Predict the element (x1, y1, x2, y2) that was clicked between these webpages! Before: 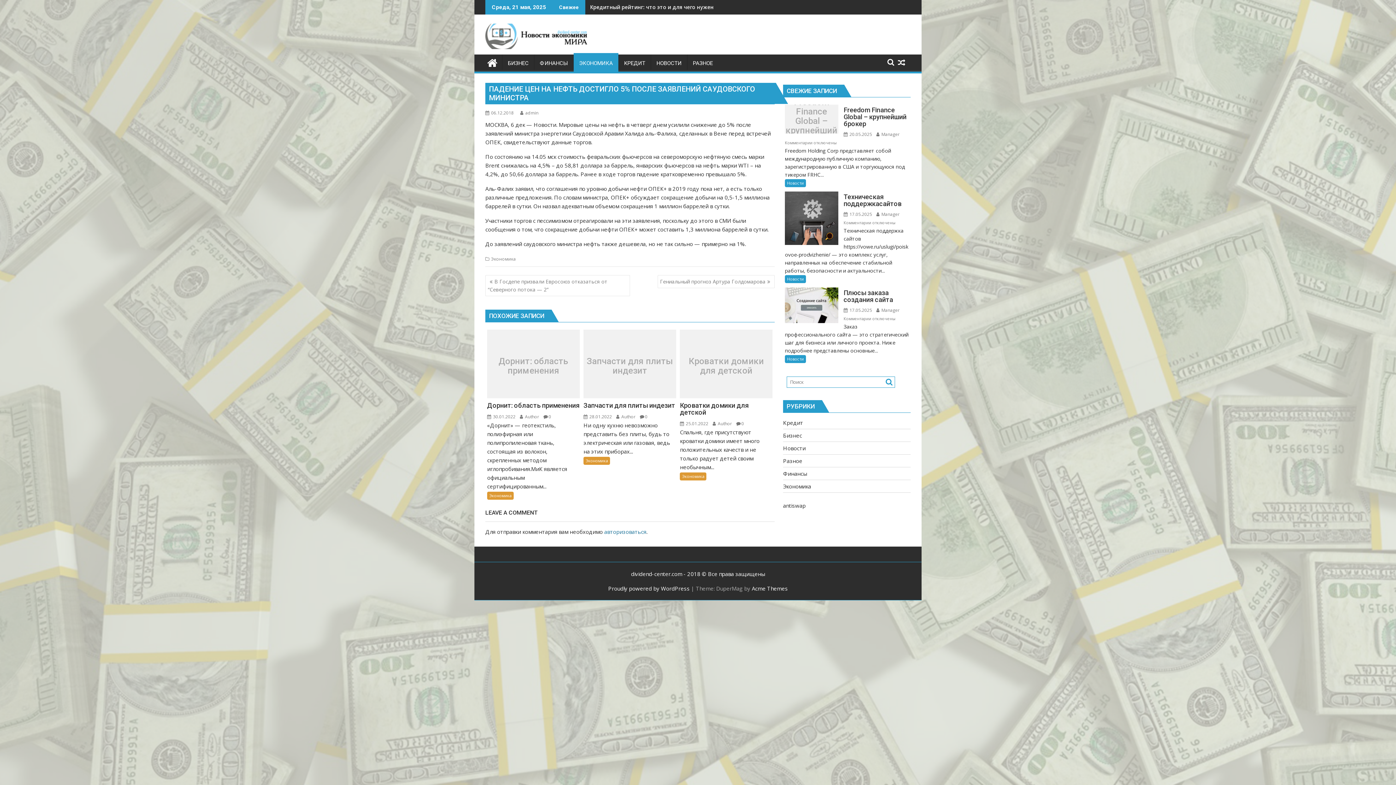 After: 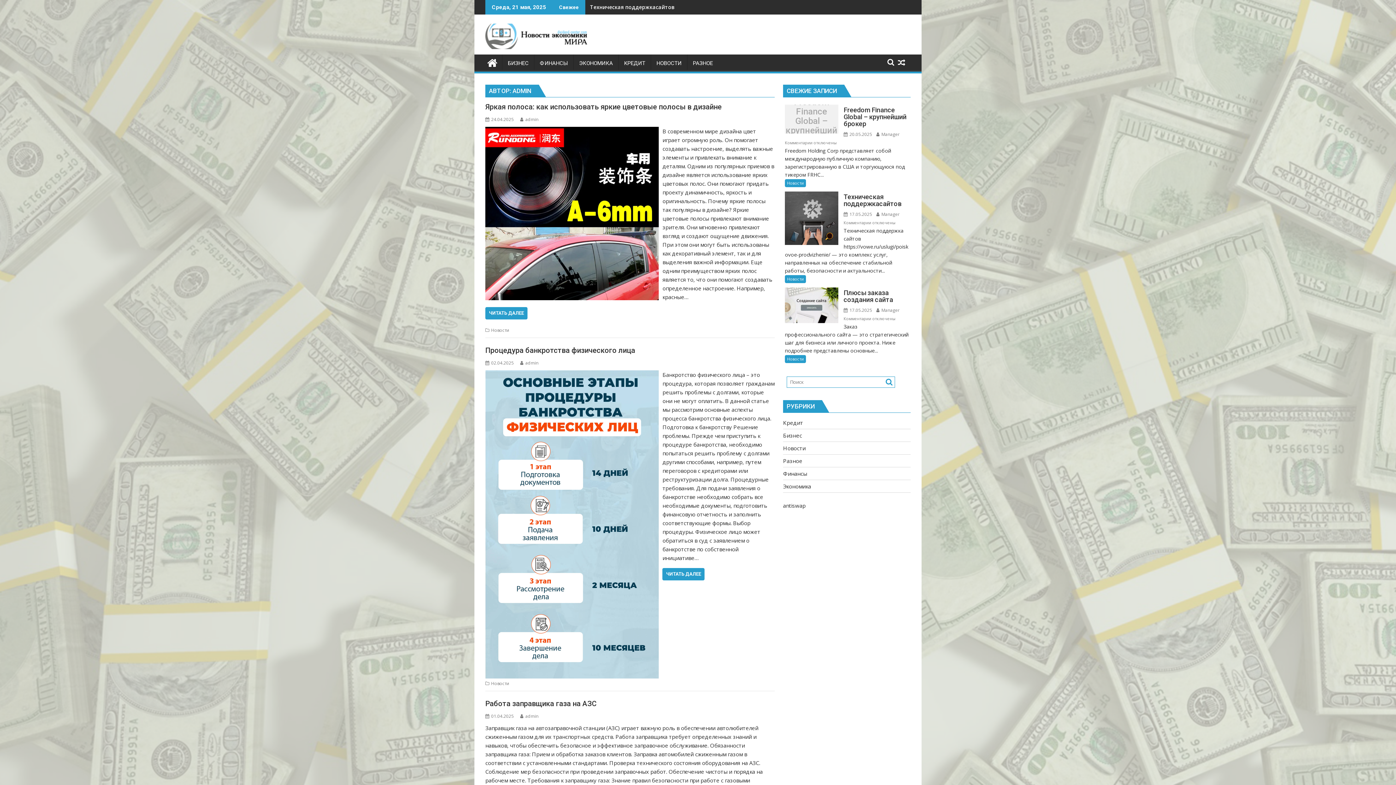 Action: label: admin bbox: (520, 109, 538, 116)